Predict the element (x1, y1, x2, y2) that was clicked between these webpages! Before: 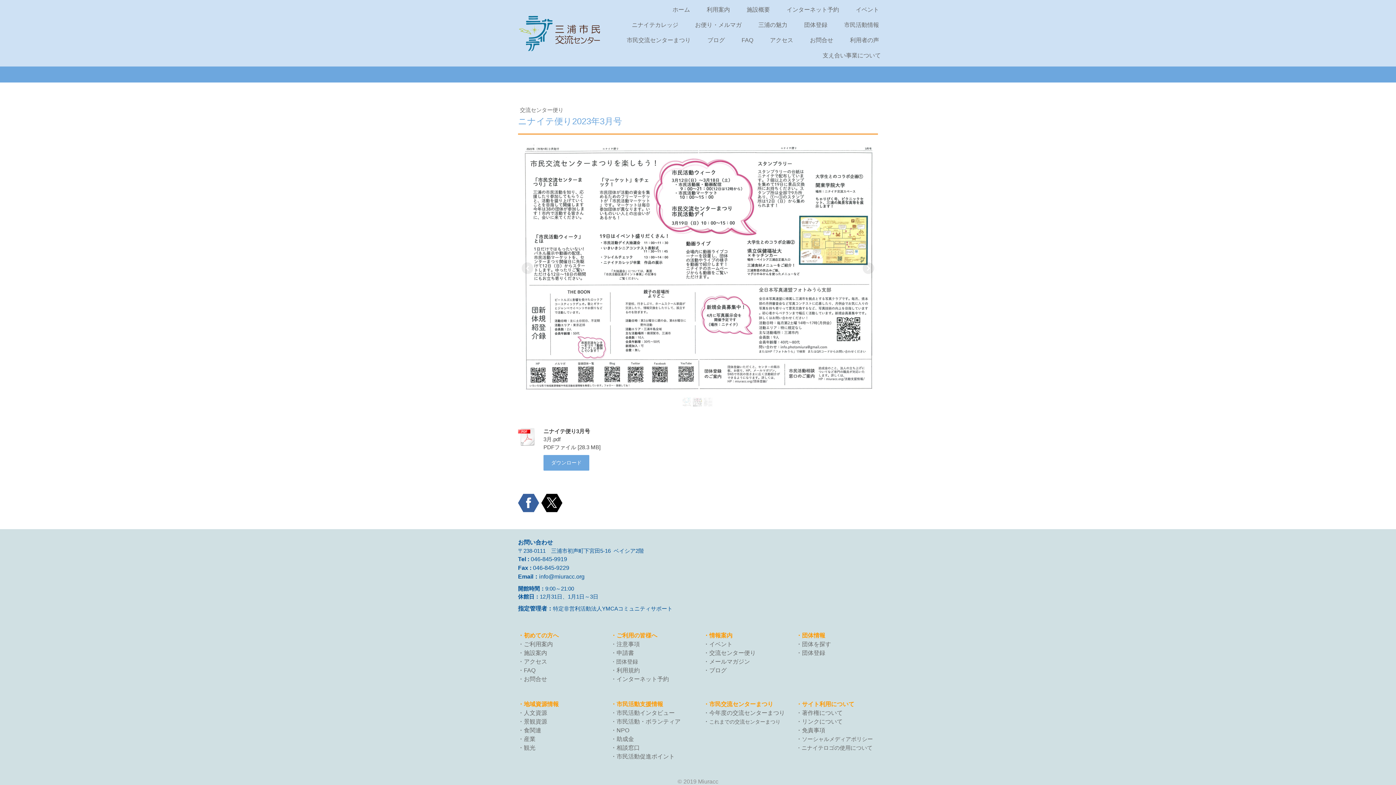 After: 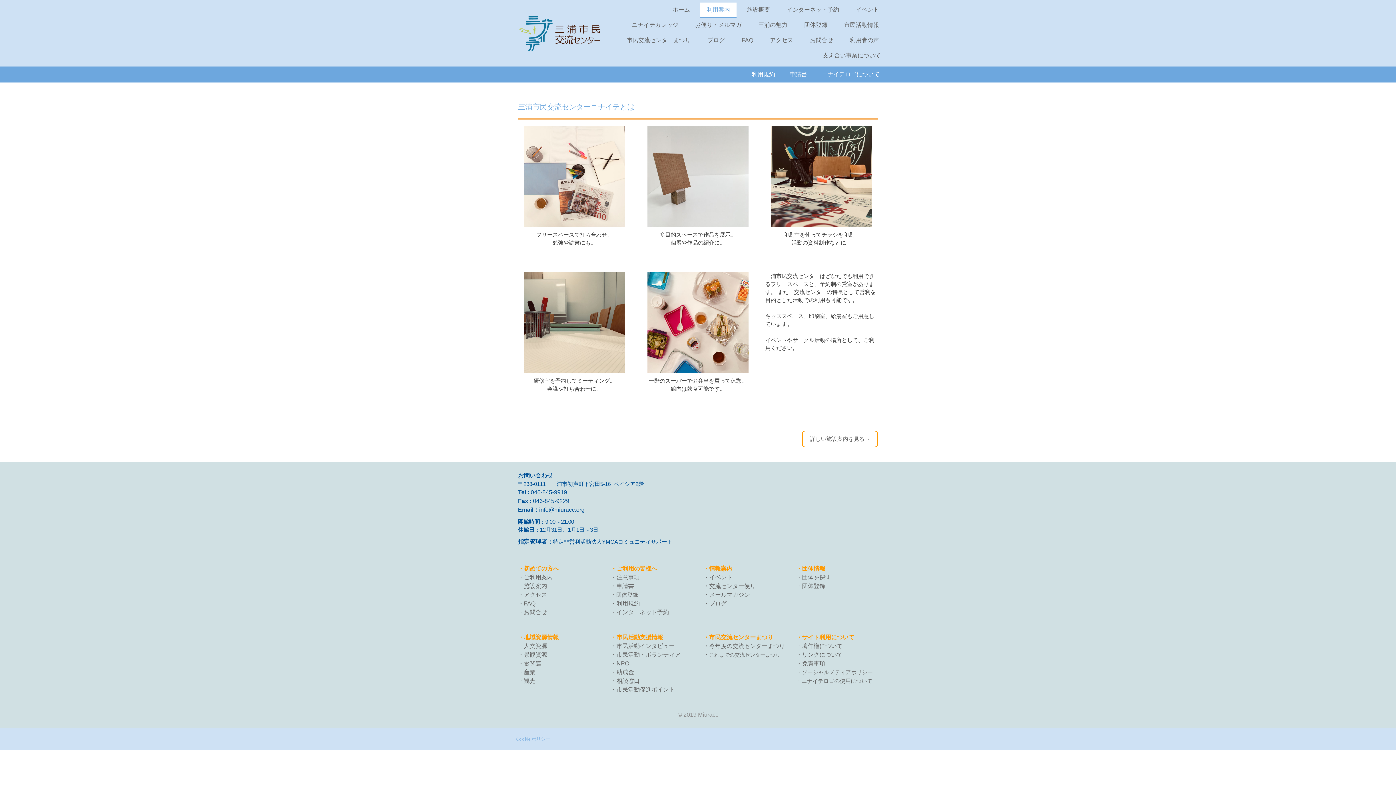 Action: label: ご利用案内 bbox: (524, 641, 553, 647)